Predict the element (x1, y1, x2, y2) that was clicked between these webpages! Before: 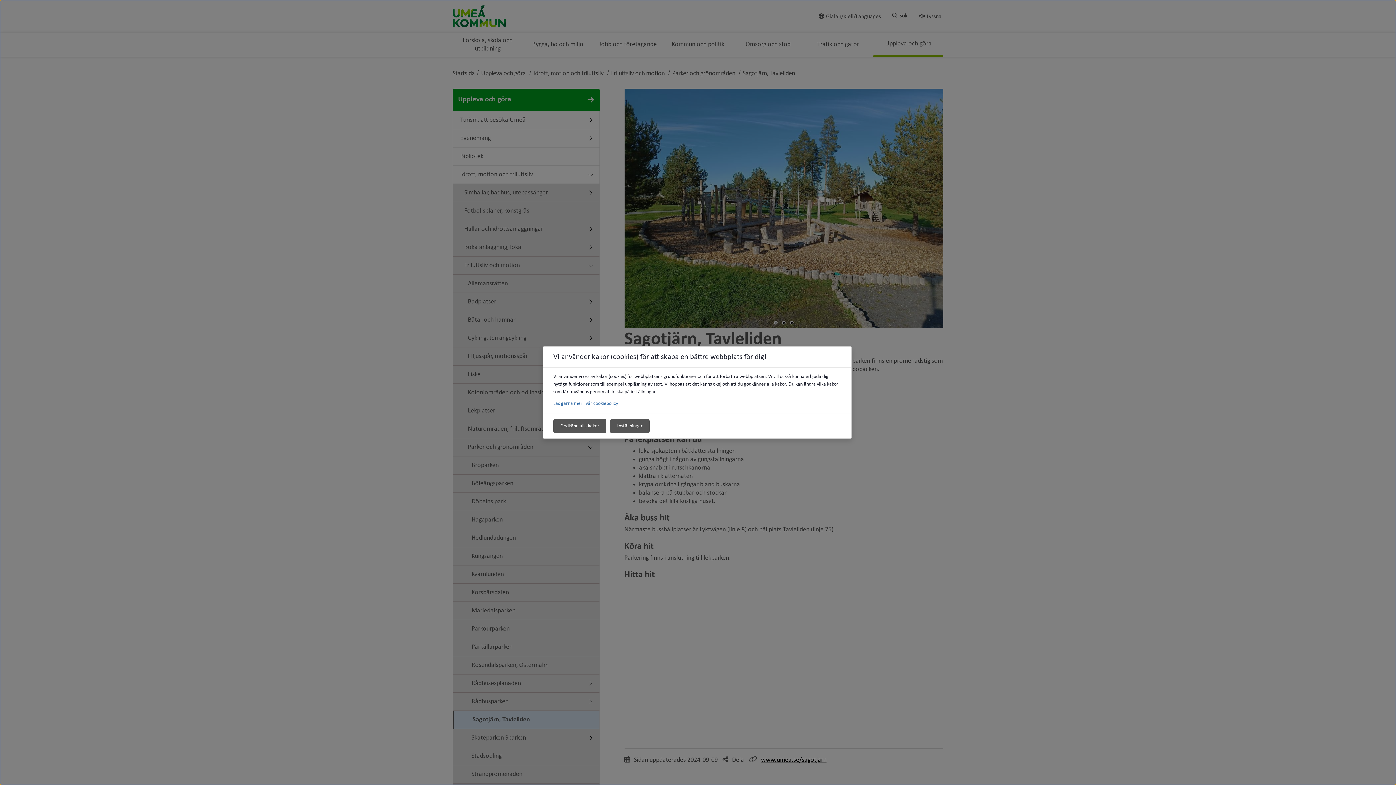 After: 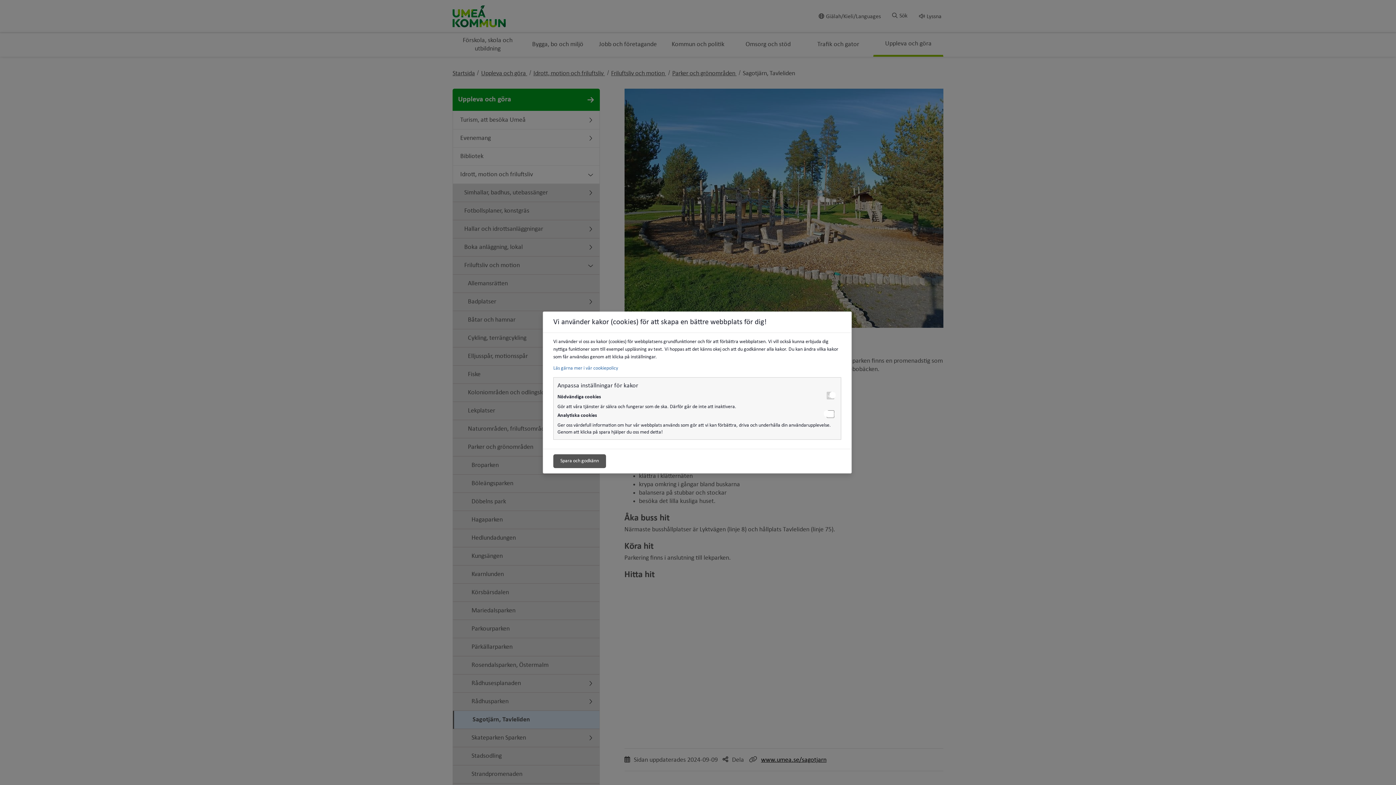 Action: bbox: (610, 419, 649, 433) label: Inställningar